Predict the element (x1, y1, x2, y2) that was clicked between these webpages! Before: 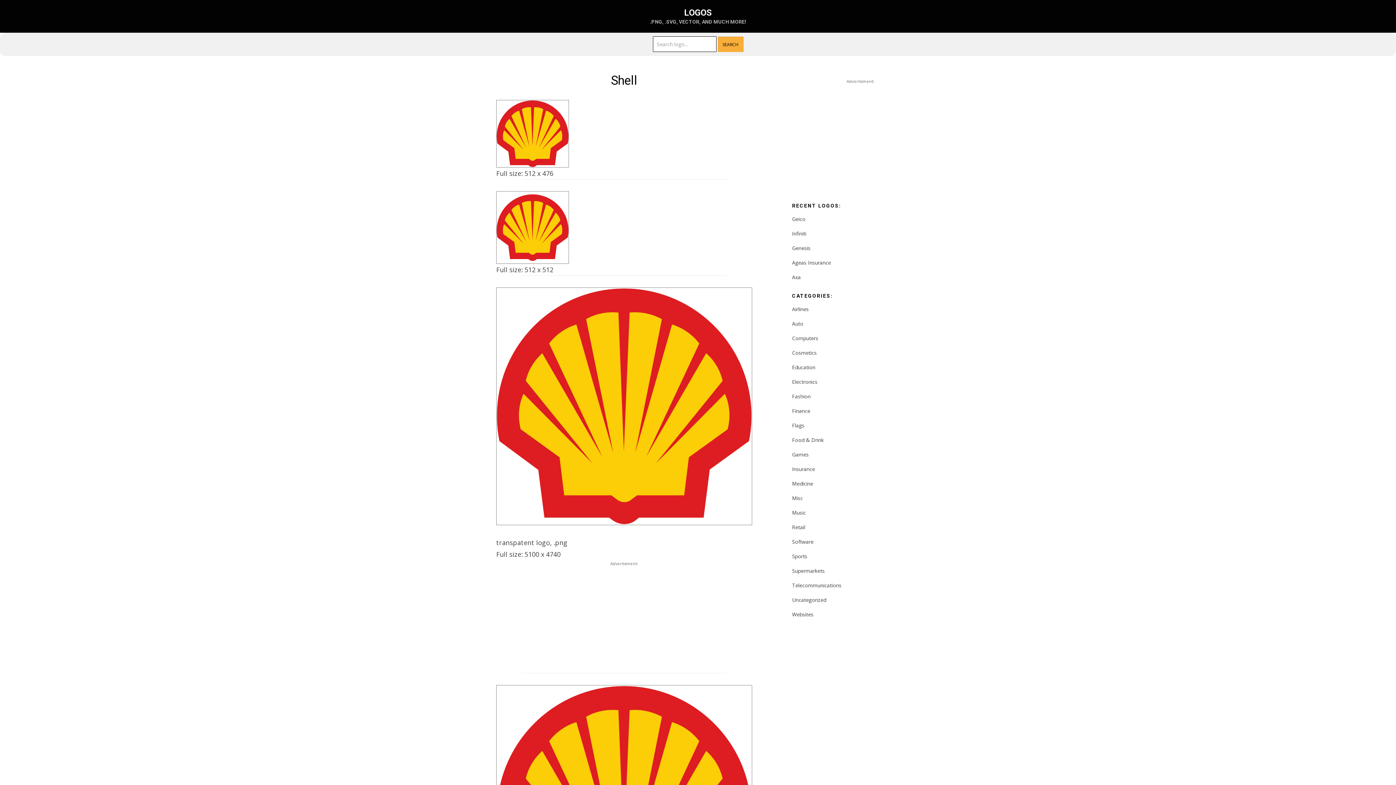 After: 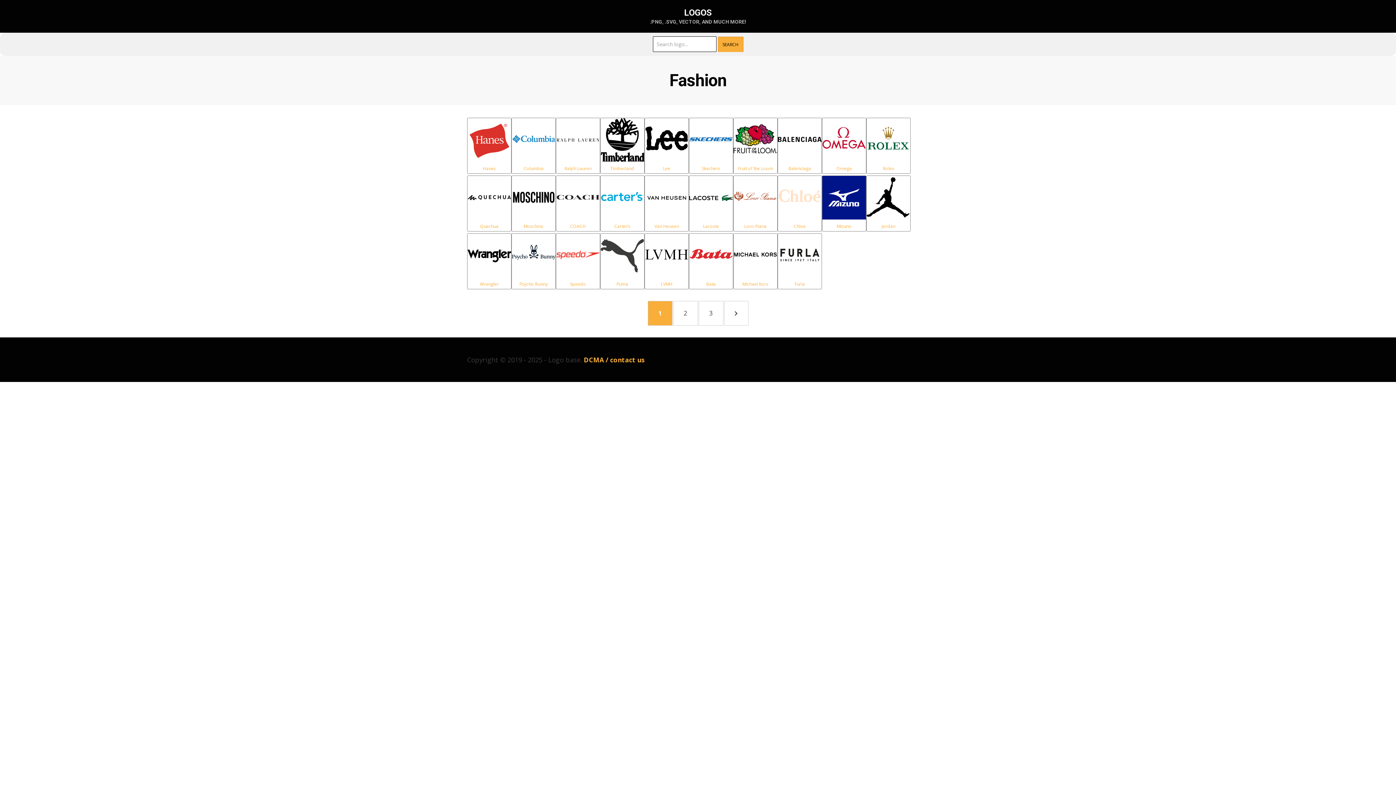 Action: bbox: (792, 392, 929, 401) label: Fashion